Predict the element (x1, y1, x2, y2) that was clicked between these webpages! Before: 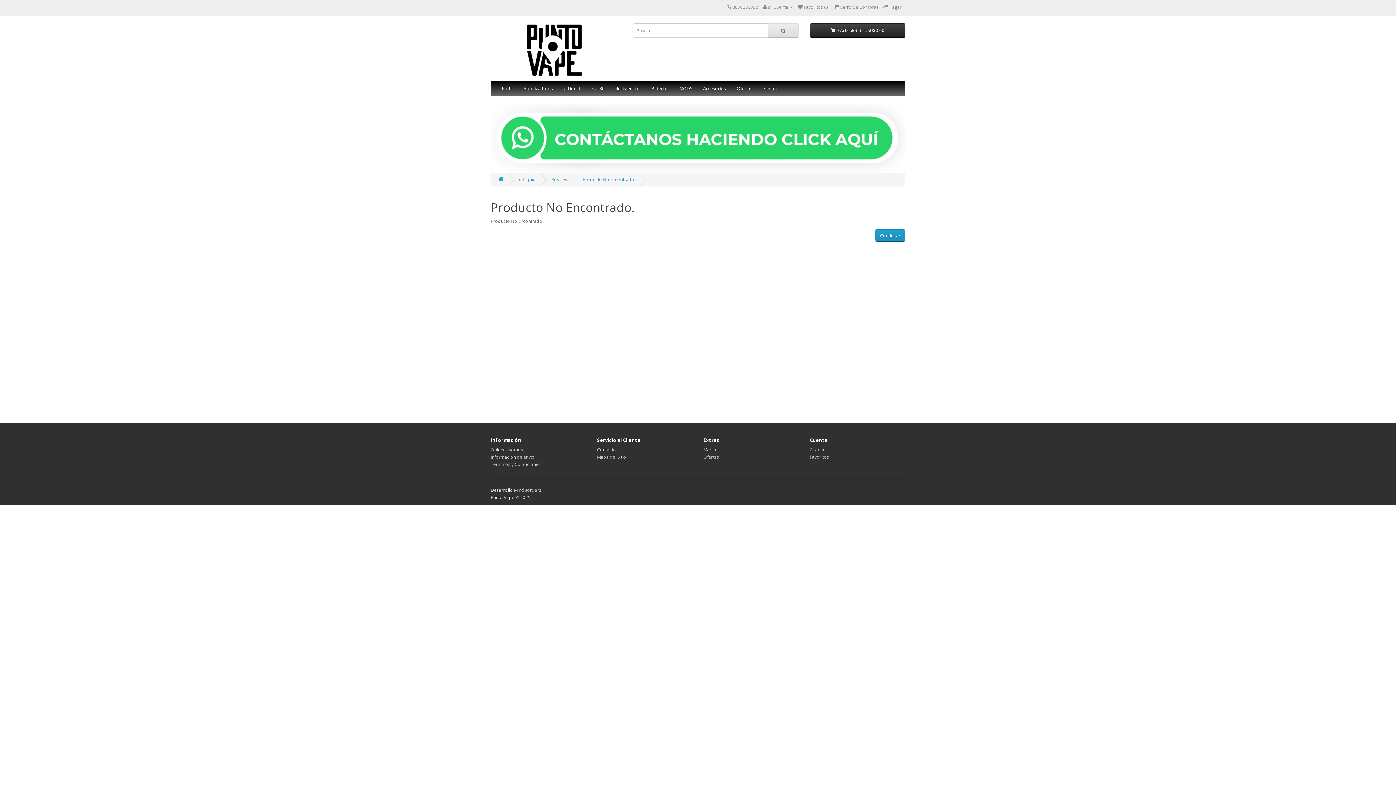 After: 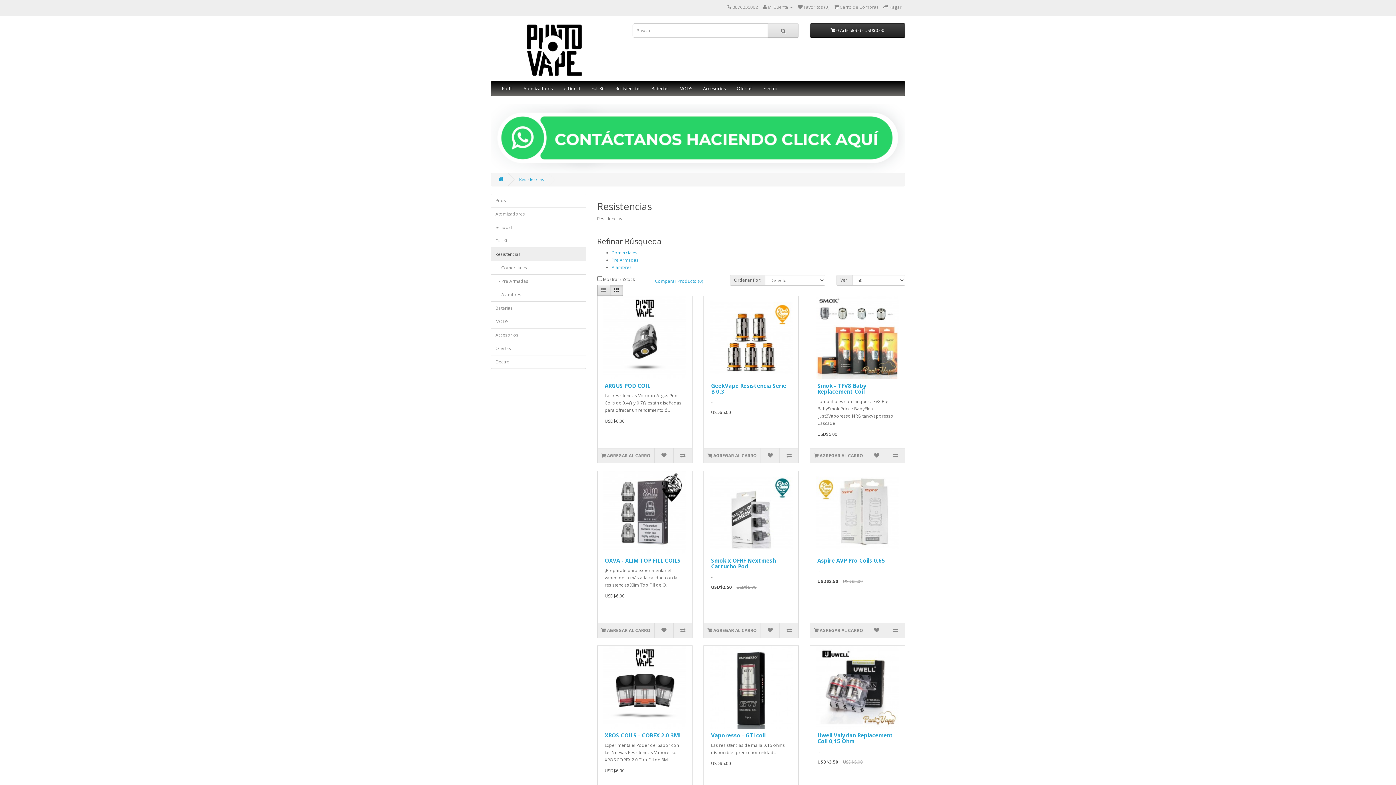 Action: bbox: (610, 81, 646, 96) label: Resistencias